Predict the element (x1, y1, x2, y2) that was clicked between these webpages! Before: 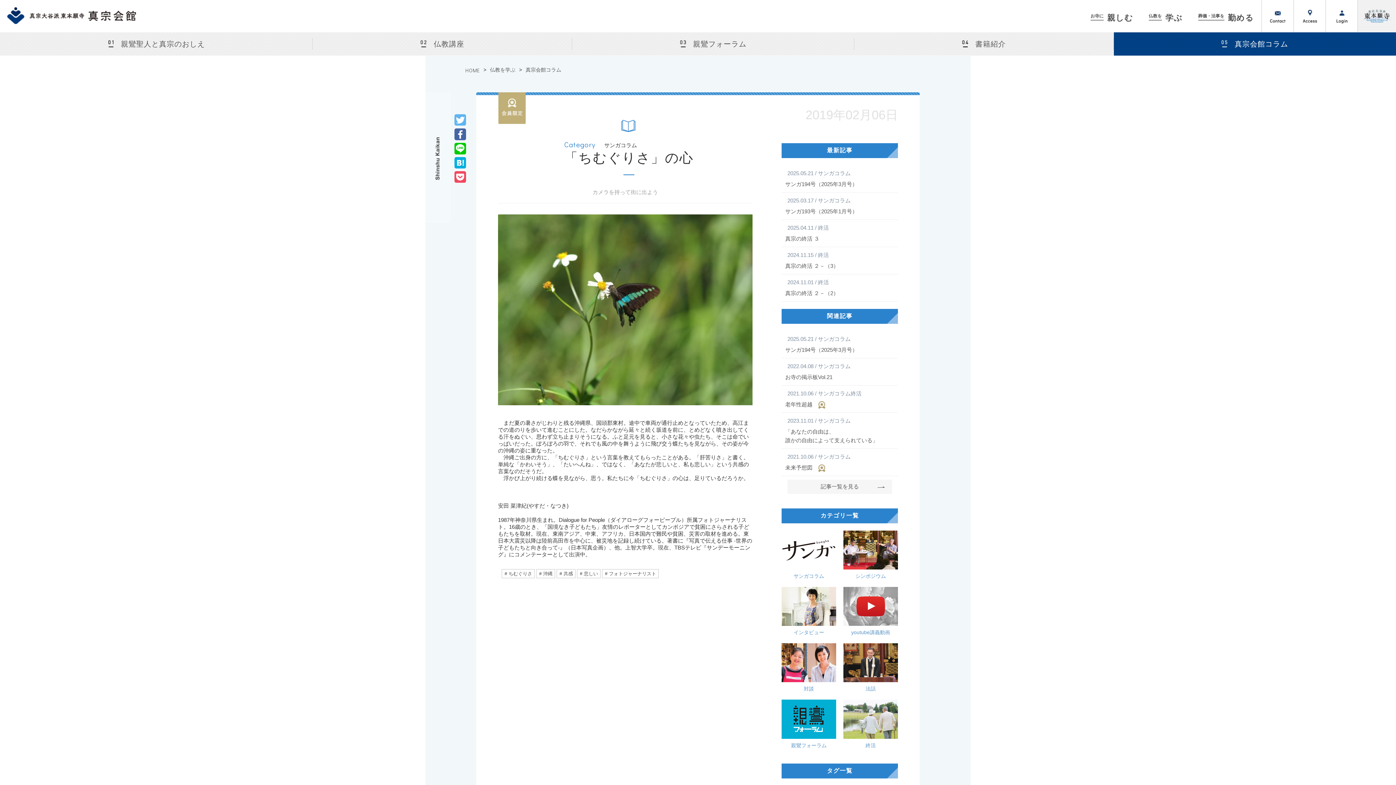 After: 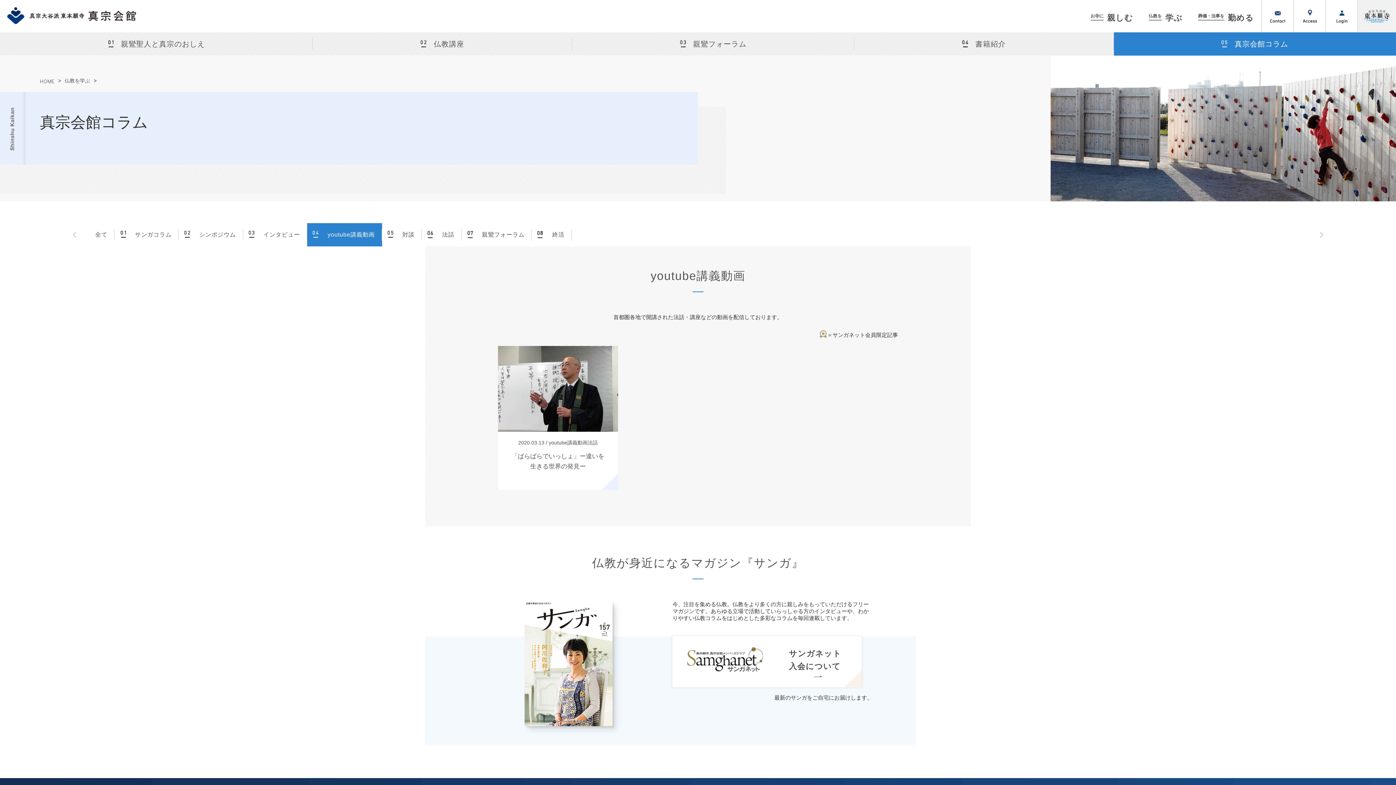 Action: label: youtube講義動画 bbox: (843, 587, 898, 636)